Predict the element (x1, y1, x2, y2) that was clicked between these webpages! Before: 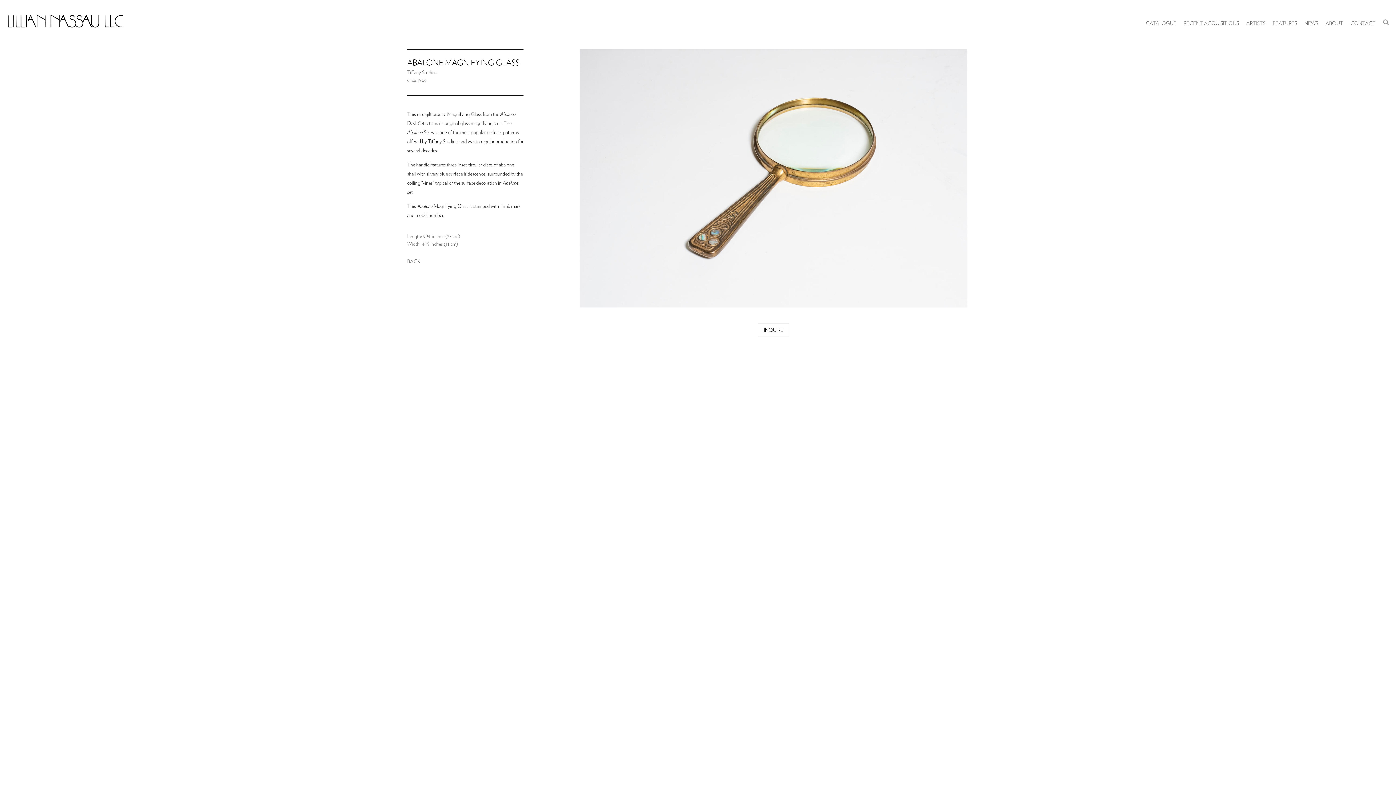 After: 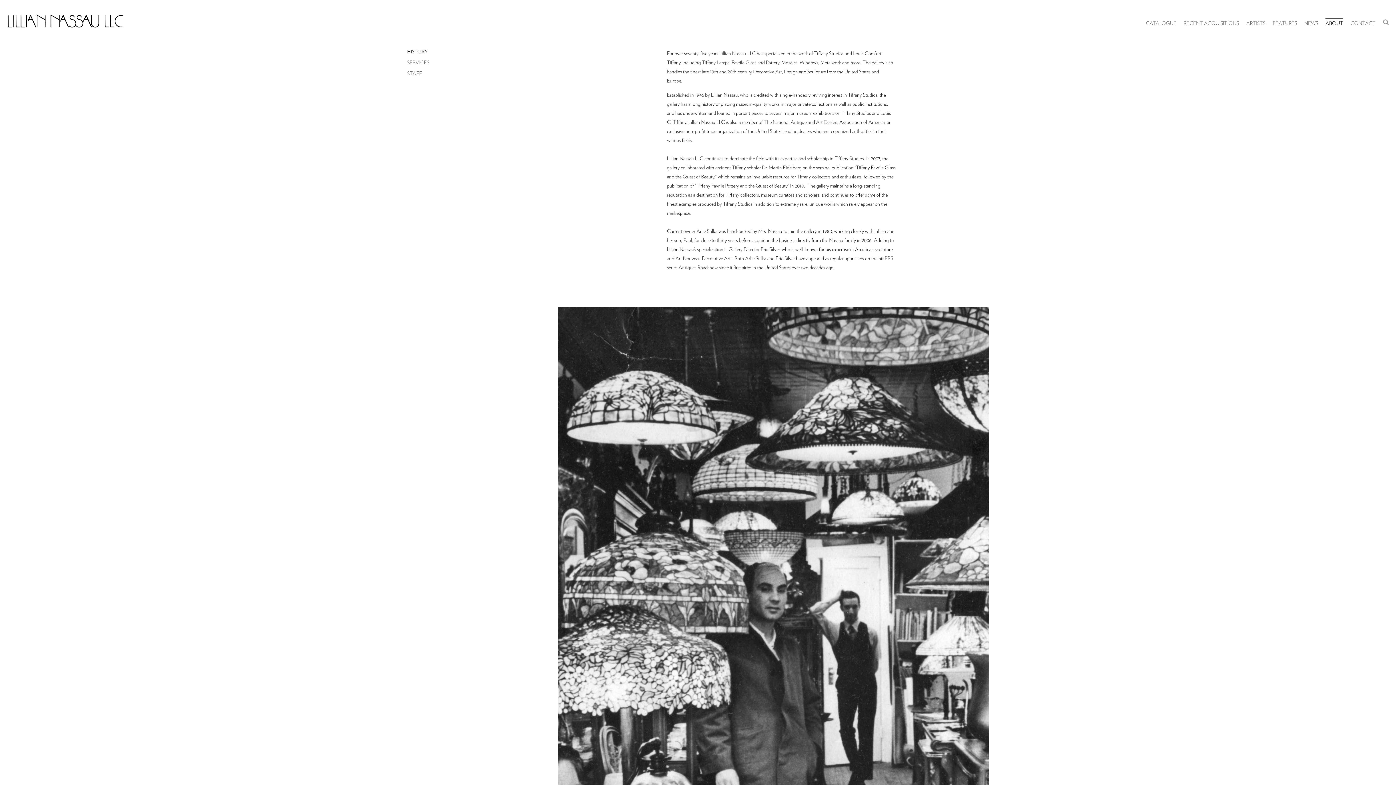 Action: label: ABOUT bbox: (1325, 18, 1343, 26)